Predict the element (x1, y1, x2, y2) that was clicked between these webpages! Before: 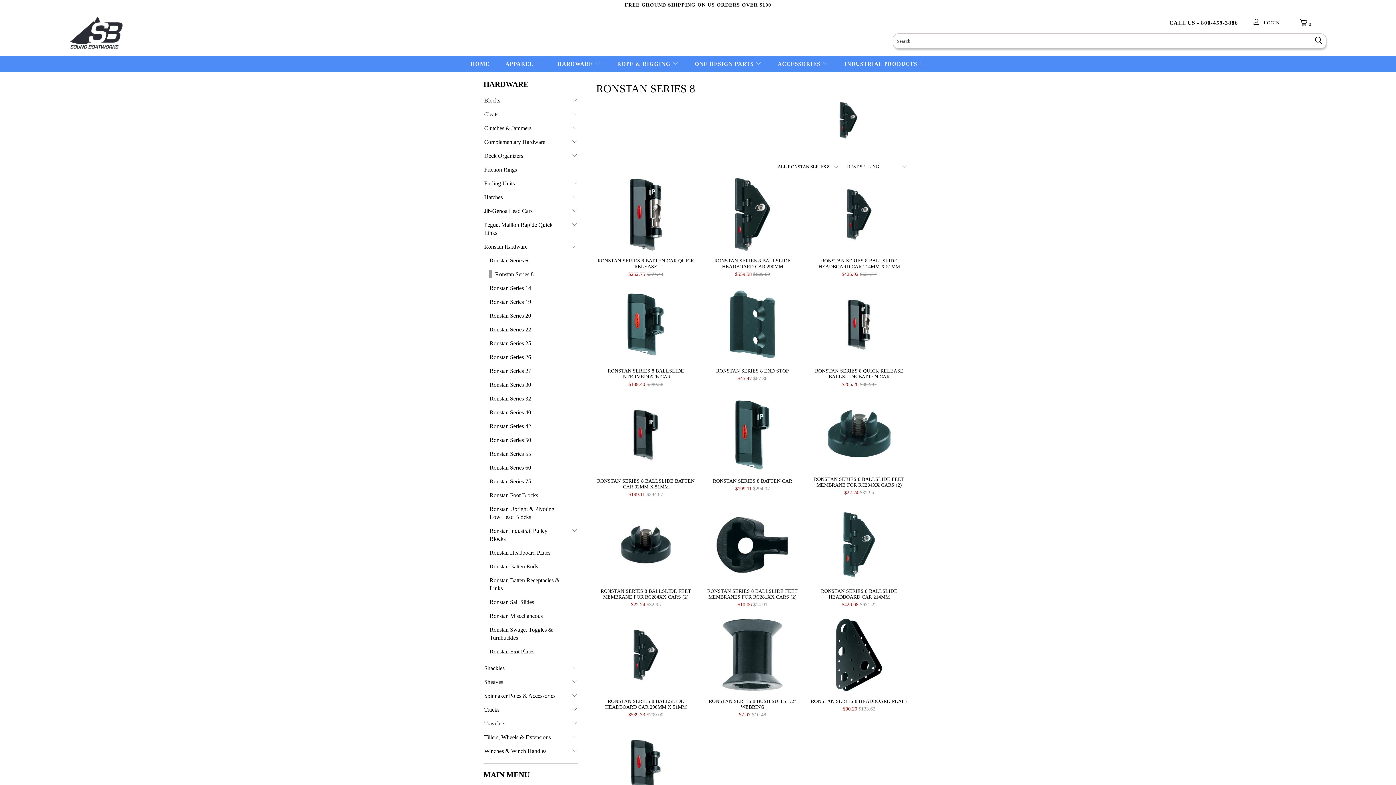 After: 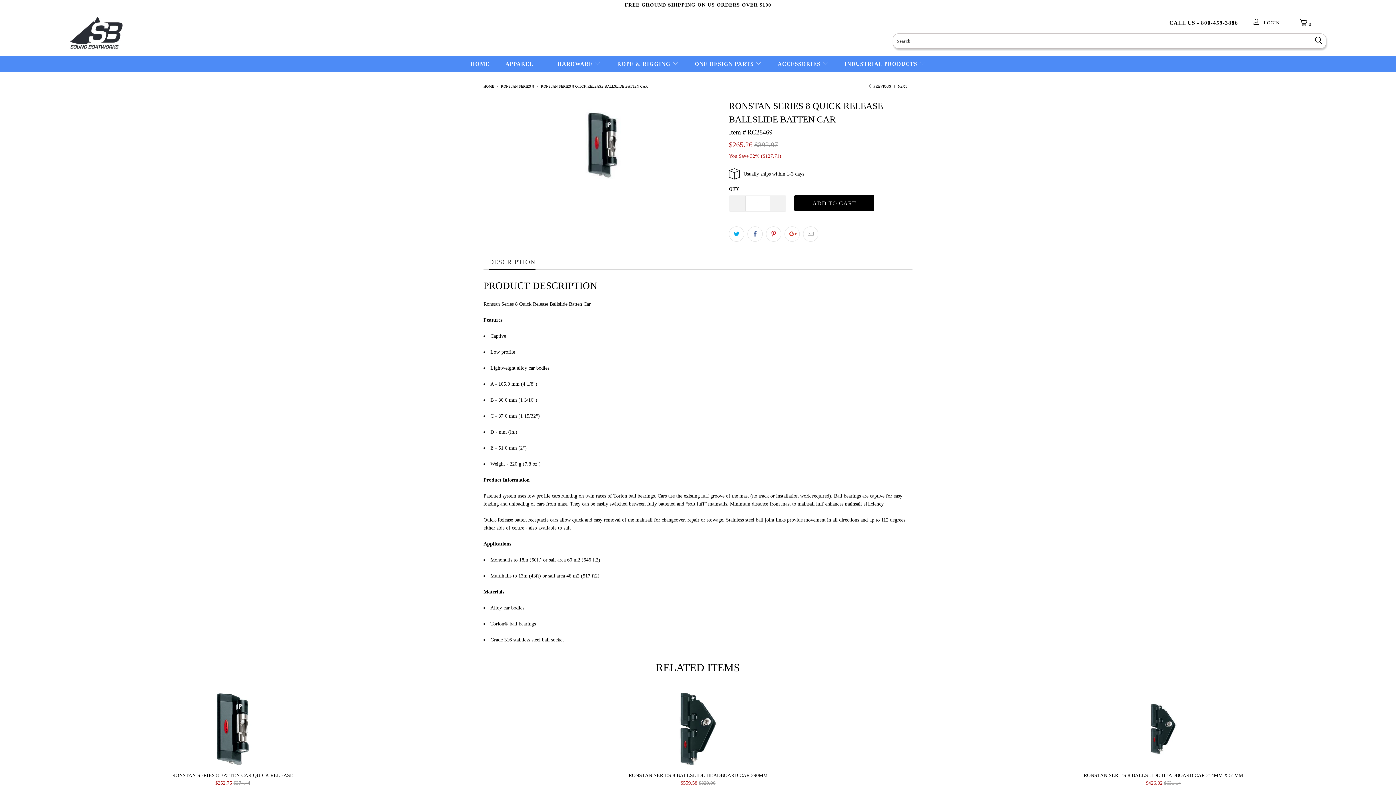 Action: label: Ronstan Series 8 Quick Release Ballslide Batten Car bbox: (809, 288, 909, 361)